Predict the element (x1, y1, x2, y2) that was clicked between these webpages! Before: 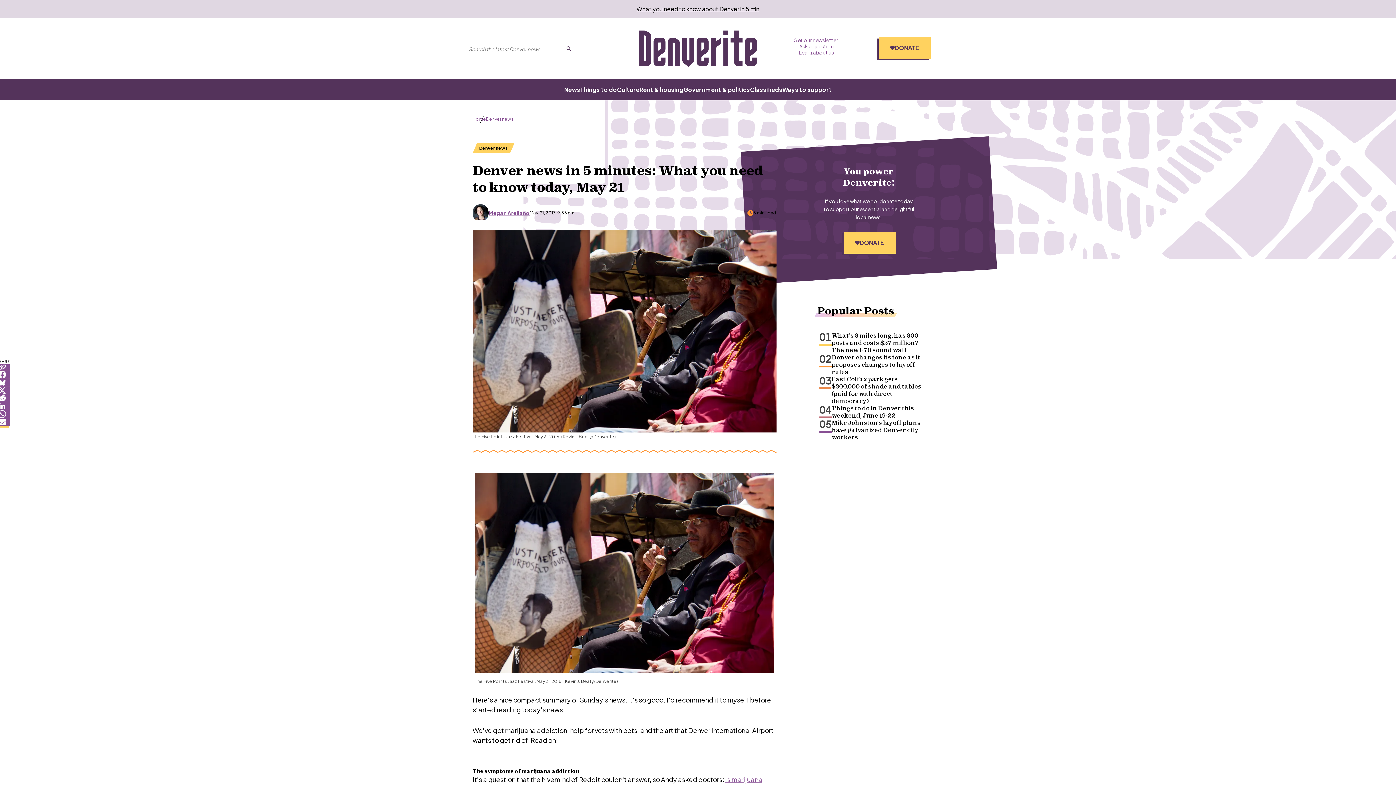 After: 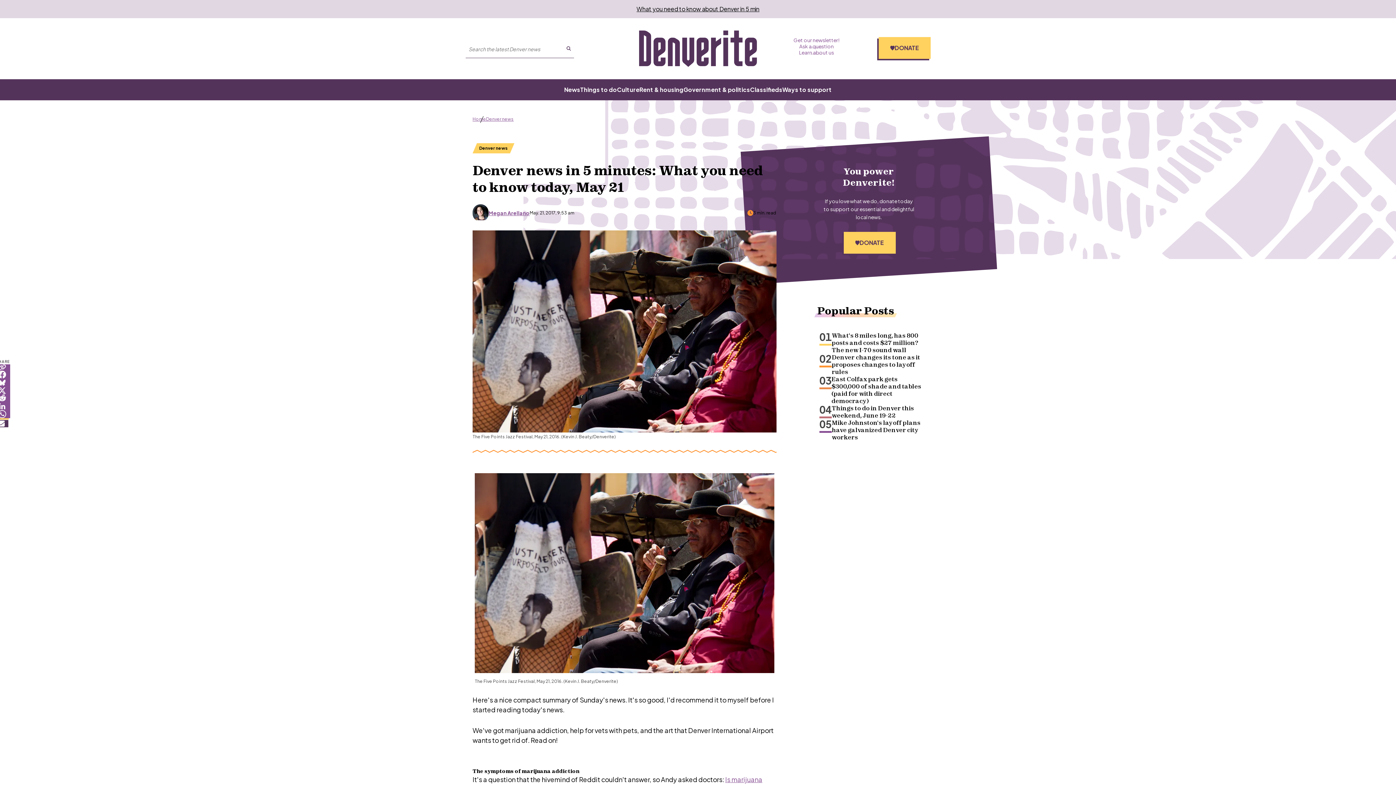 Action: bbox: (-7, 418, 10, 427) label: Share on Email